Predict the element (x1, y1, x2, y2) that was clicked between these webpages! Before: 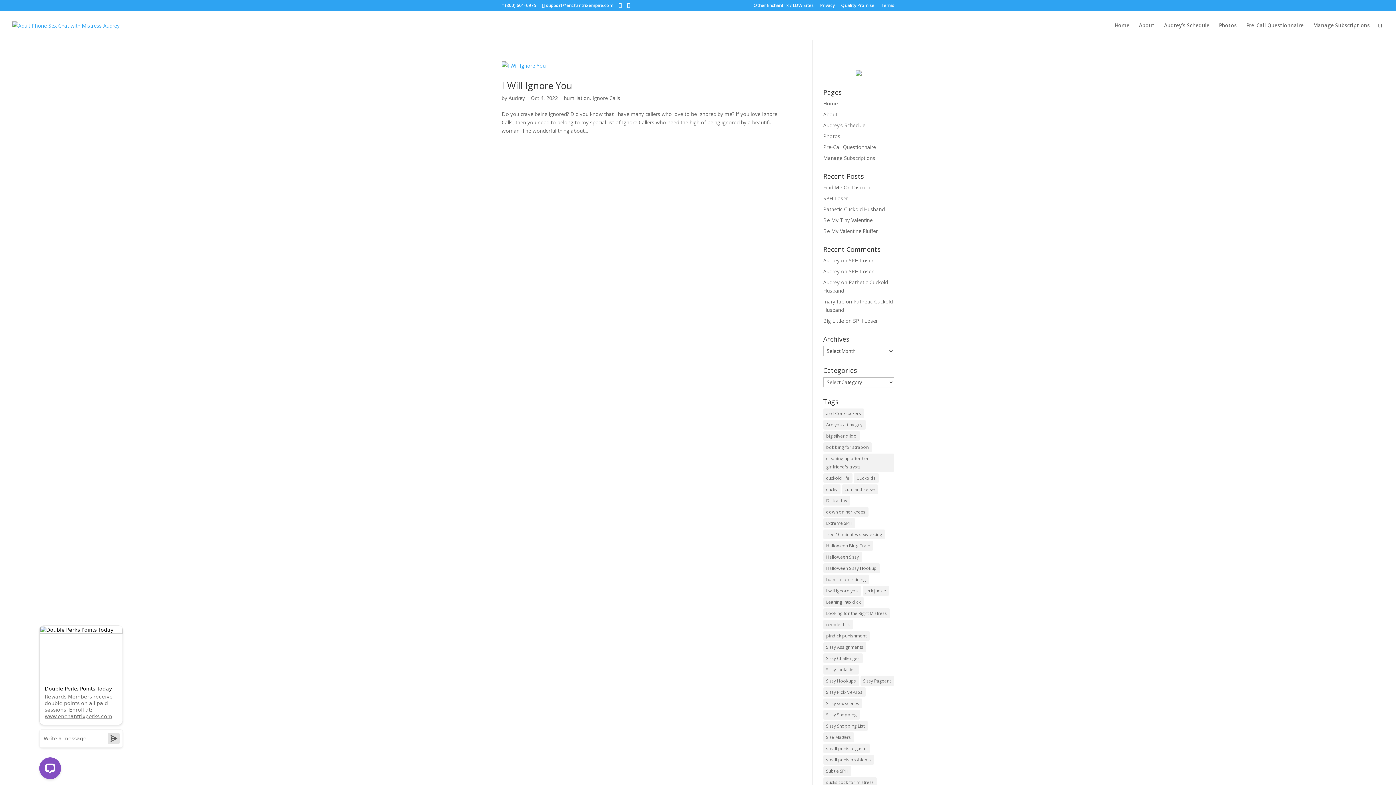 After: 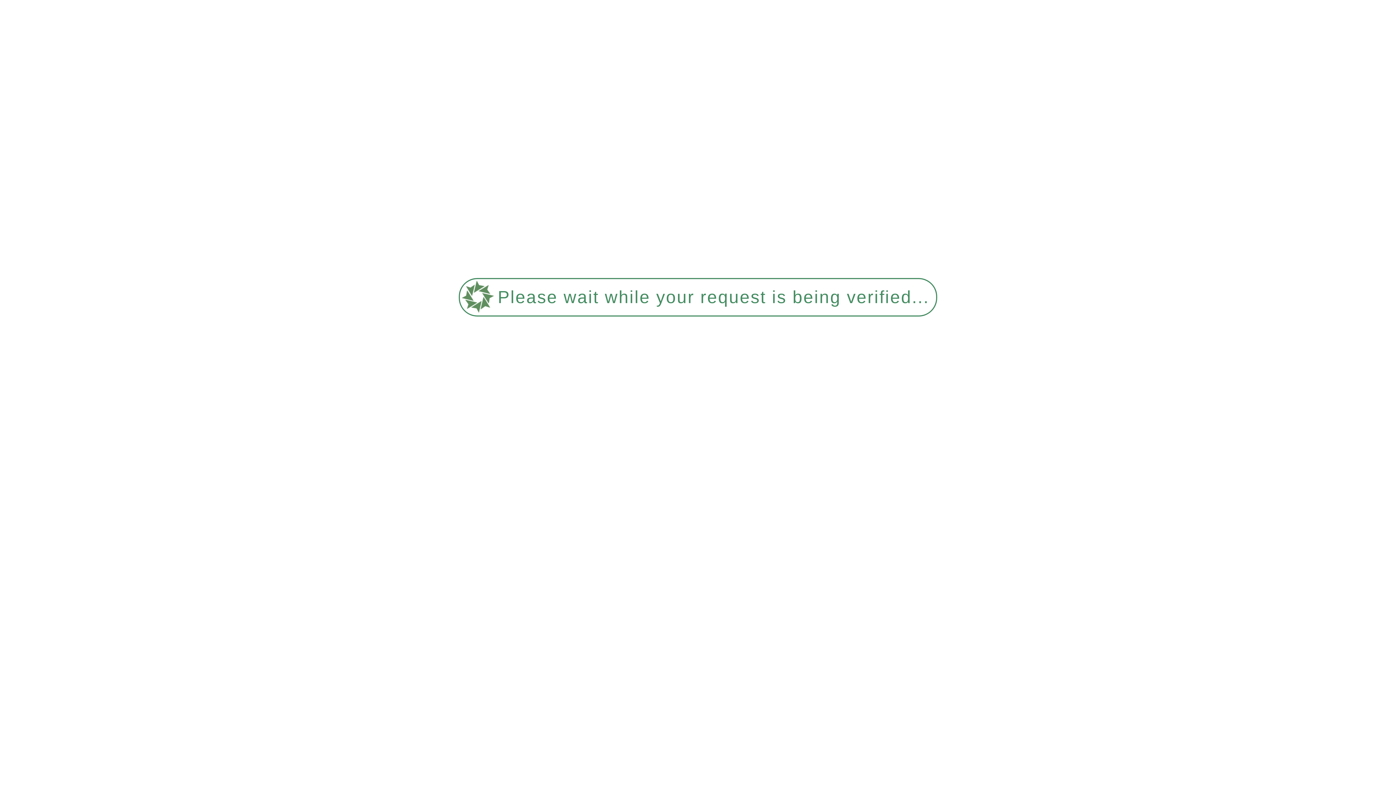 Action: bbox: (823, 184, 870, 190) label: Find Me On Discord